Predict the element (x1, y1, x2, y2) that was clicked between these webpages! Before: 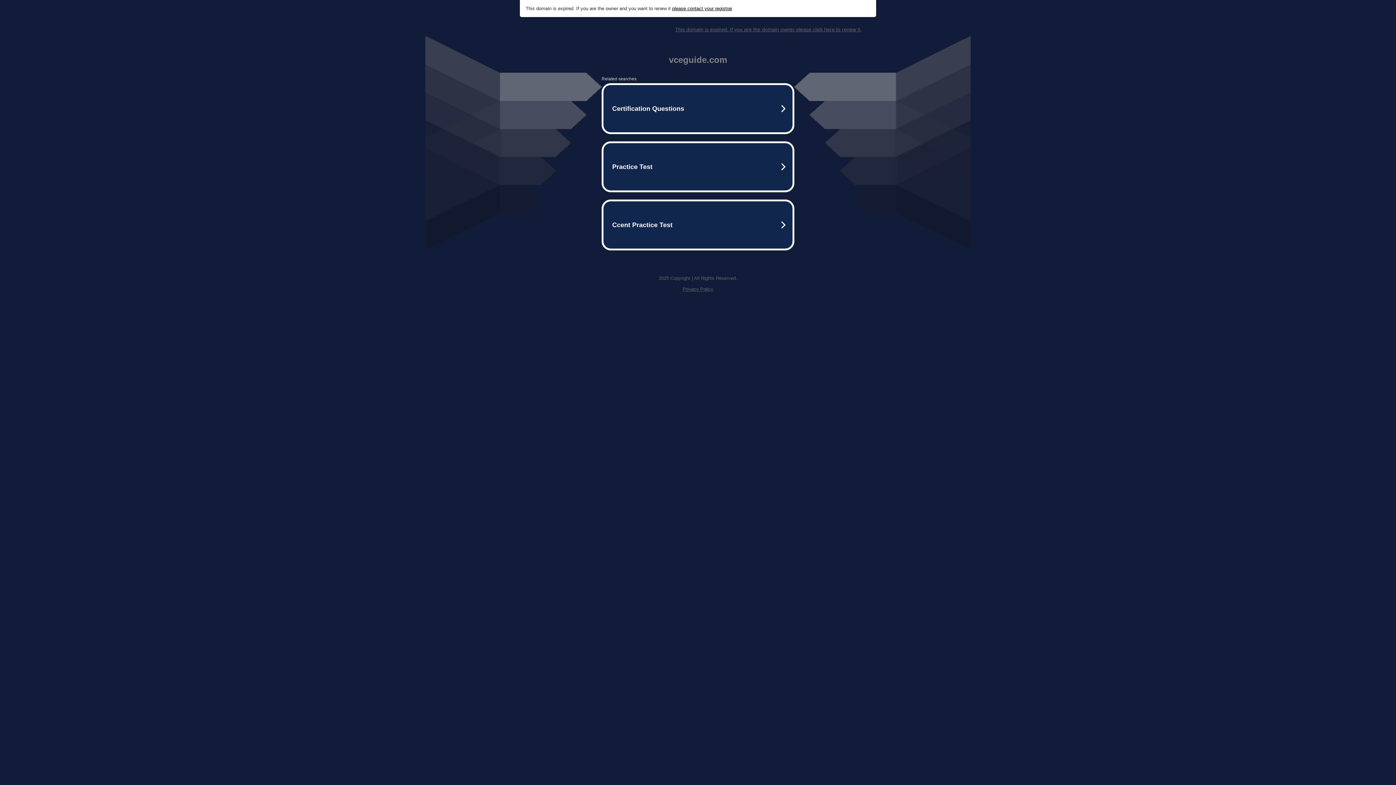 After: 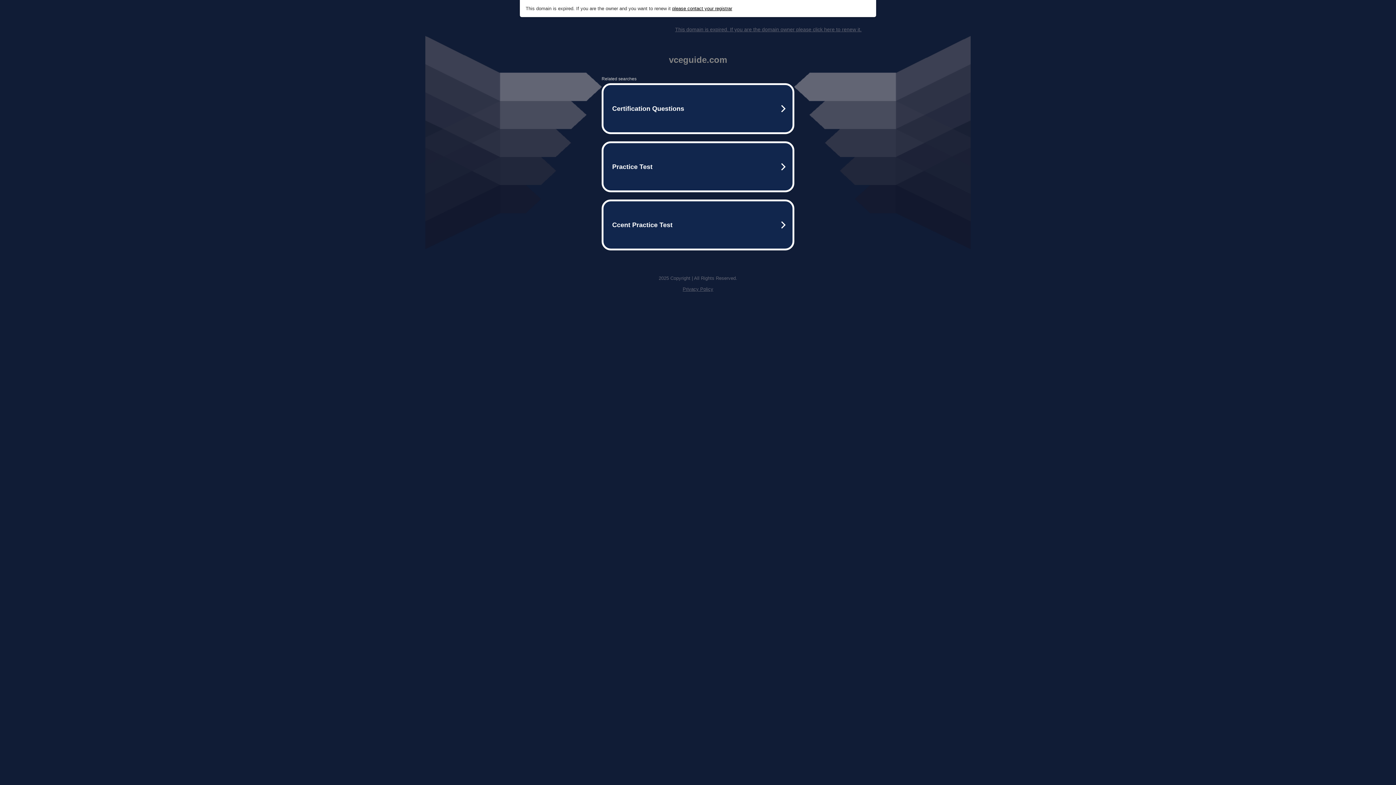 Action: label: Privacy Policy bbox: (682, 286, 713, 292)